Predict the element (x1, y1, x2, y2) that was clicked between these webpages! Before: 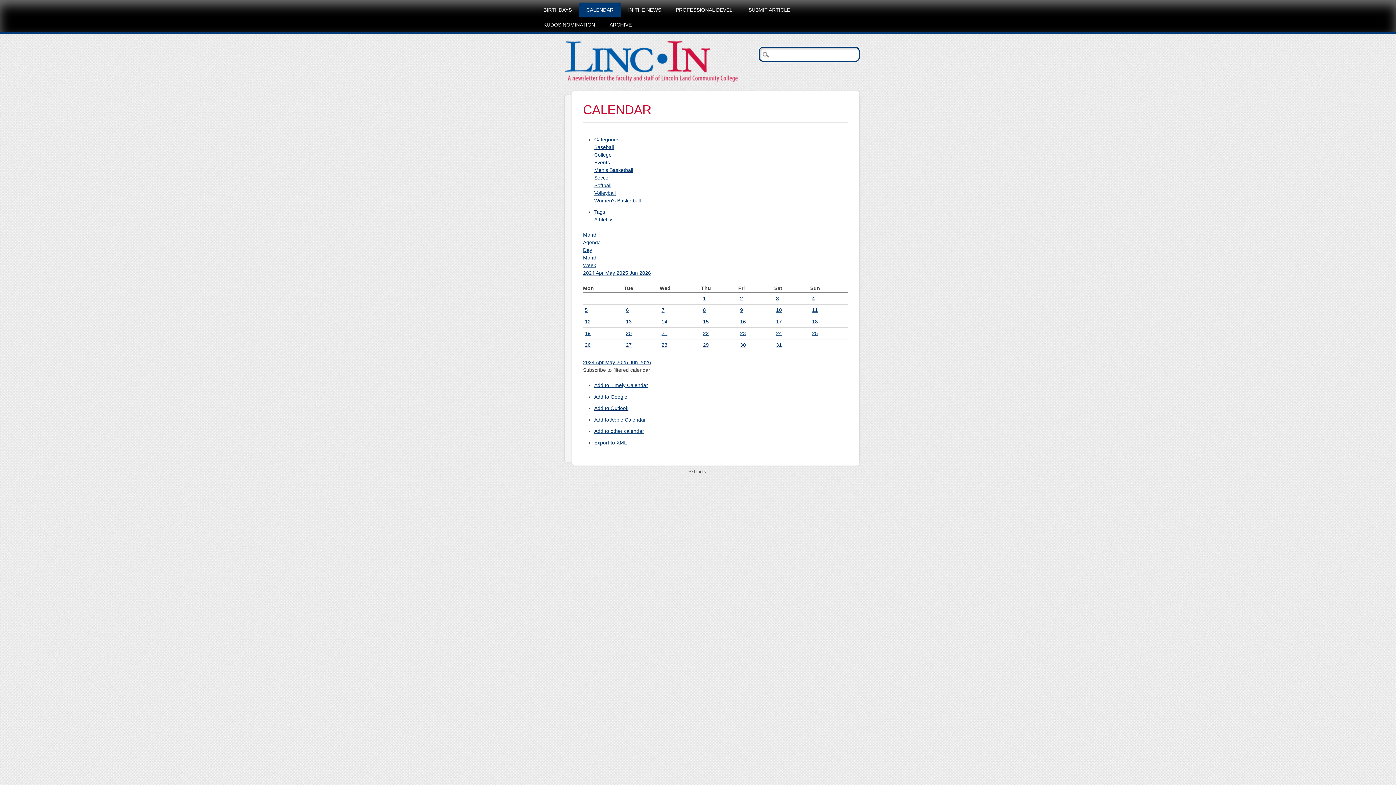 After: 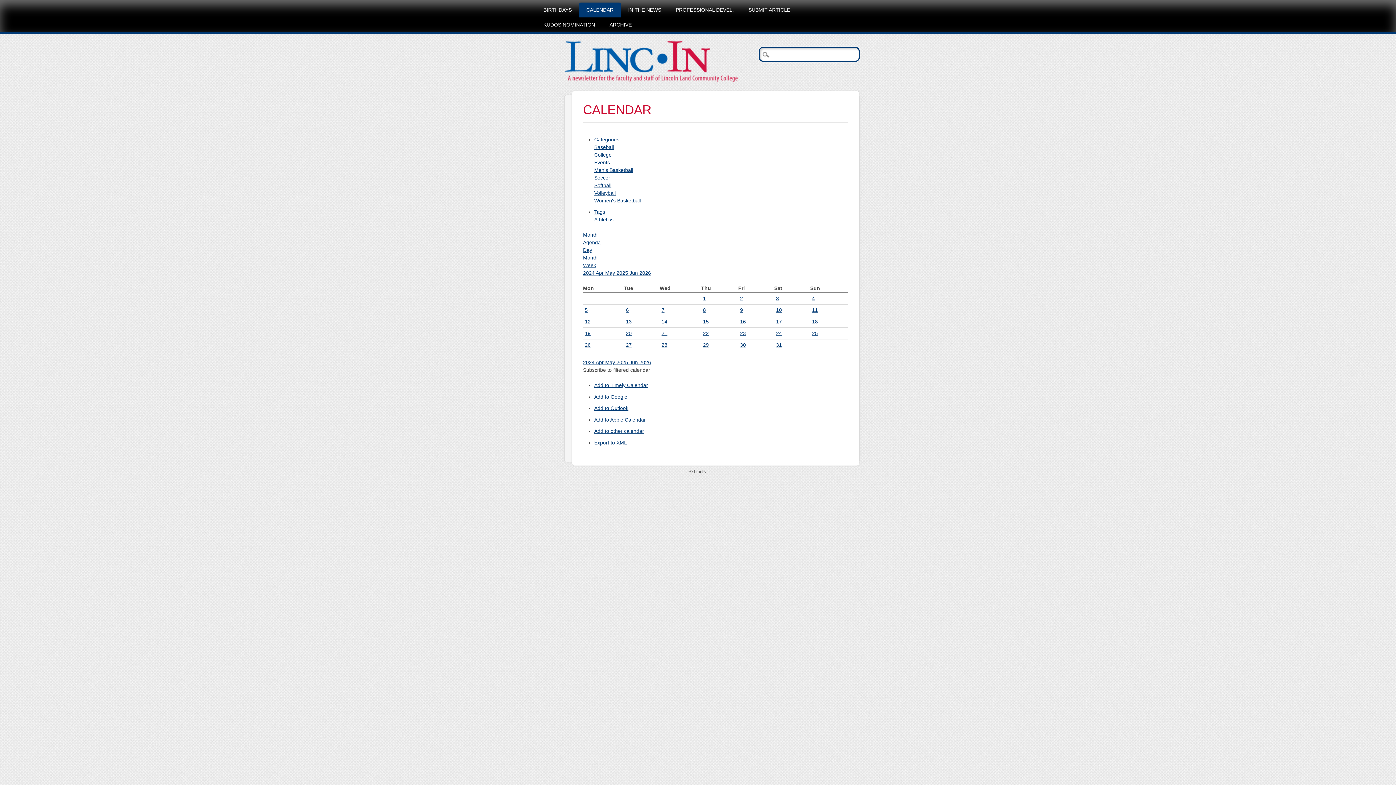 Action: bbox: (594, 417, 646, 422) label: Add to Apple Calendar